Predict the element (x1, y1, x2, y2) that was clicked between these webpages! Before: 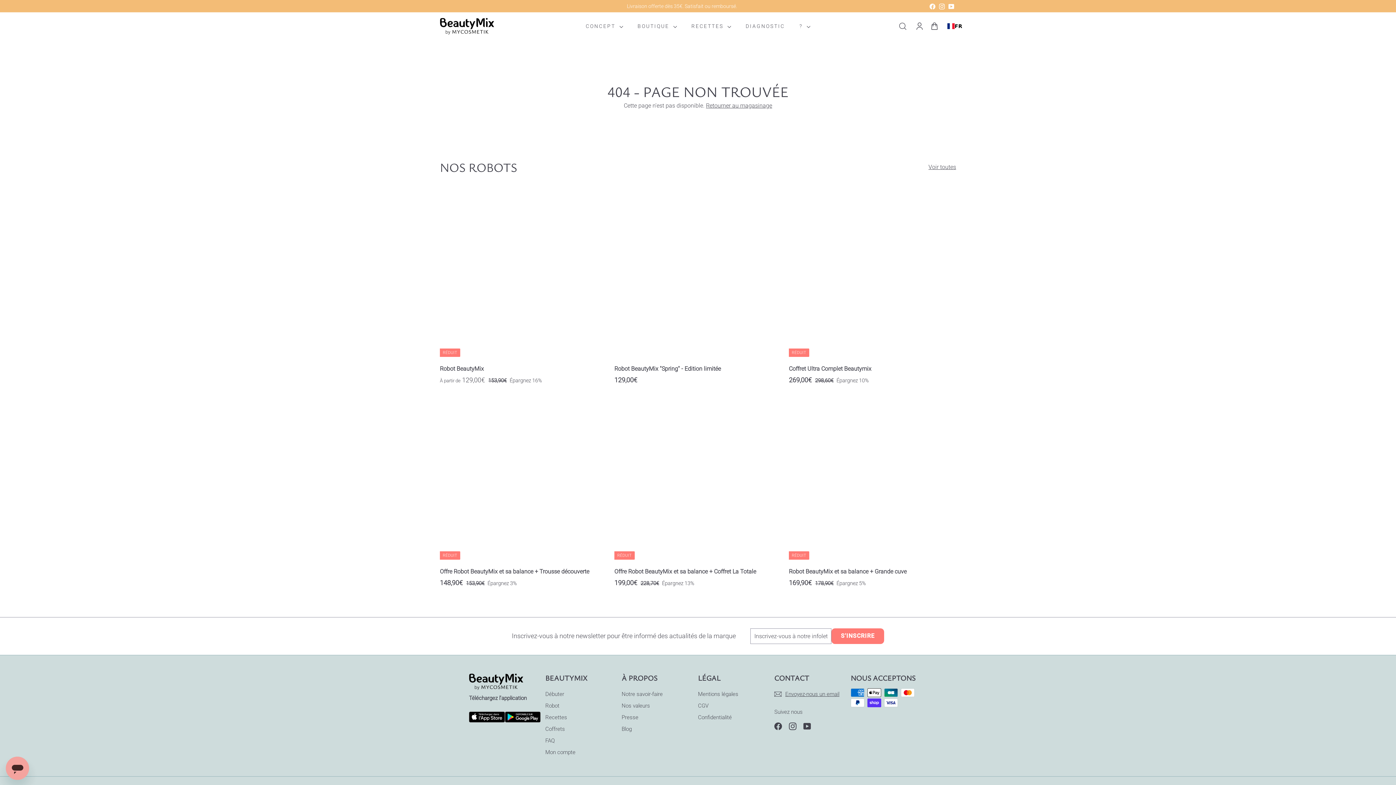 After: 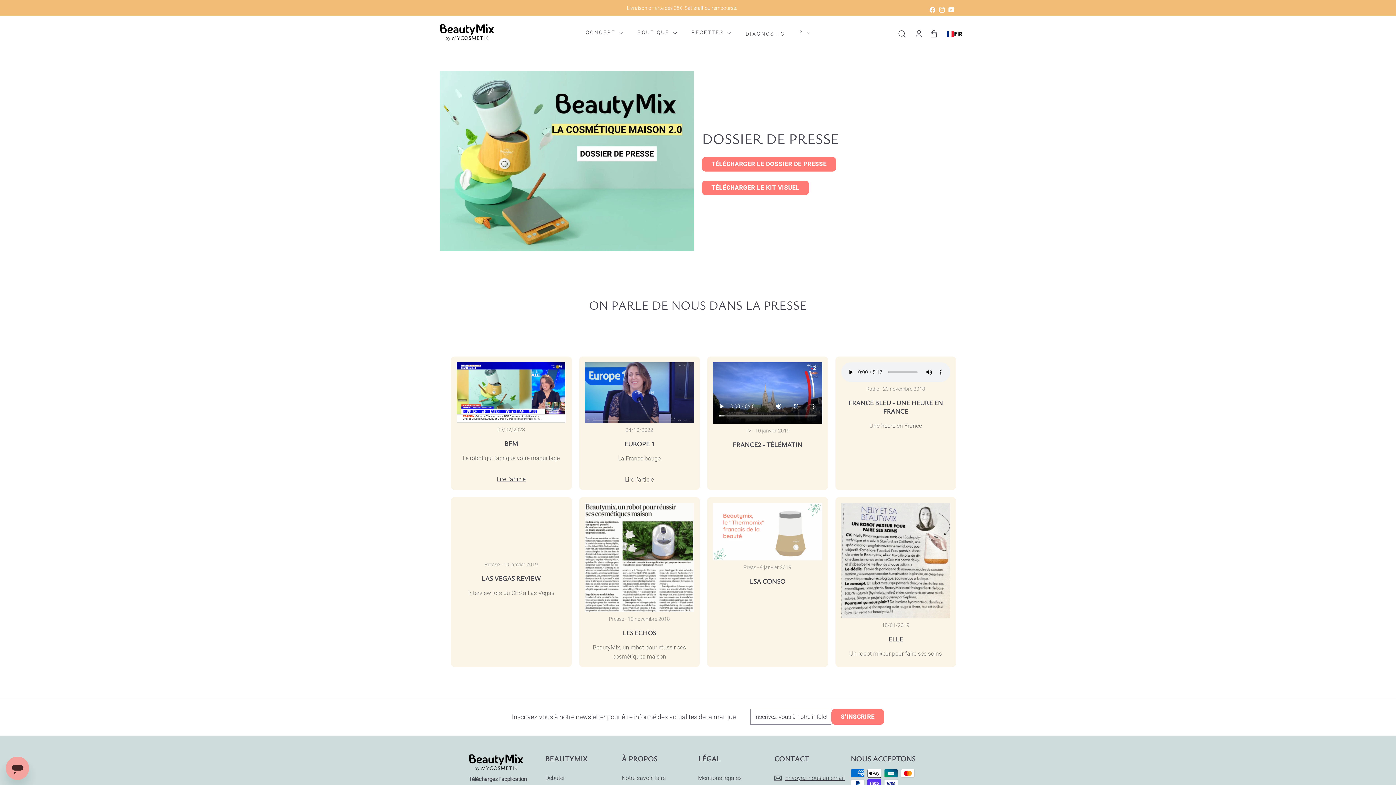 Action: label: Presse bbox: (621, 711, 638, 723)